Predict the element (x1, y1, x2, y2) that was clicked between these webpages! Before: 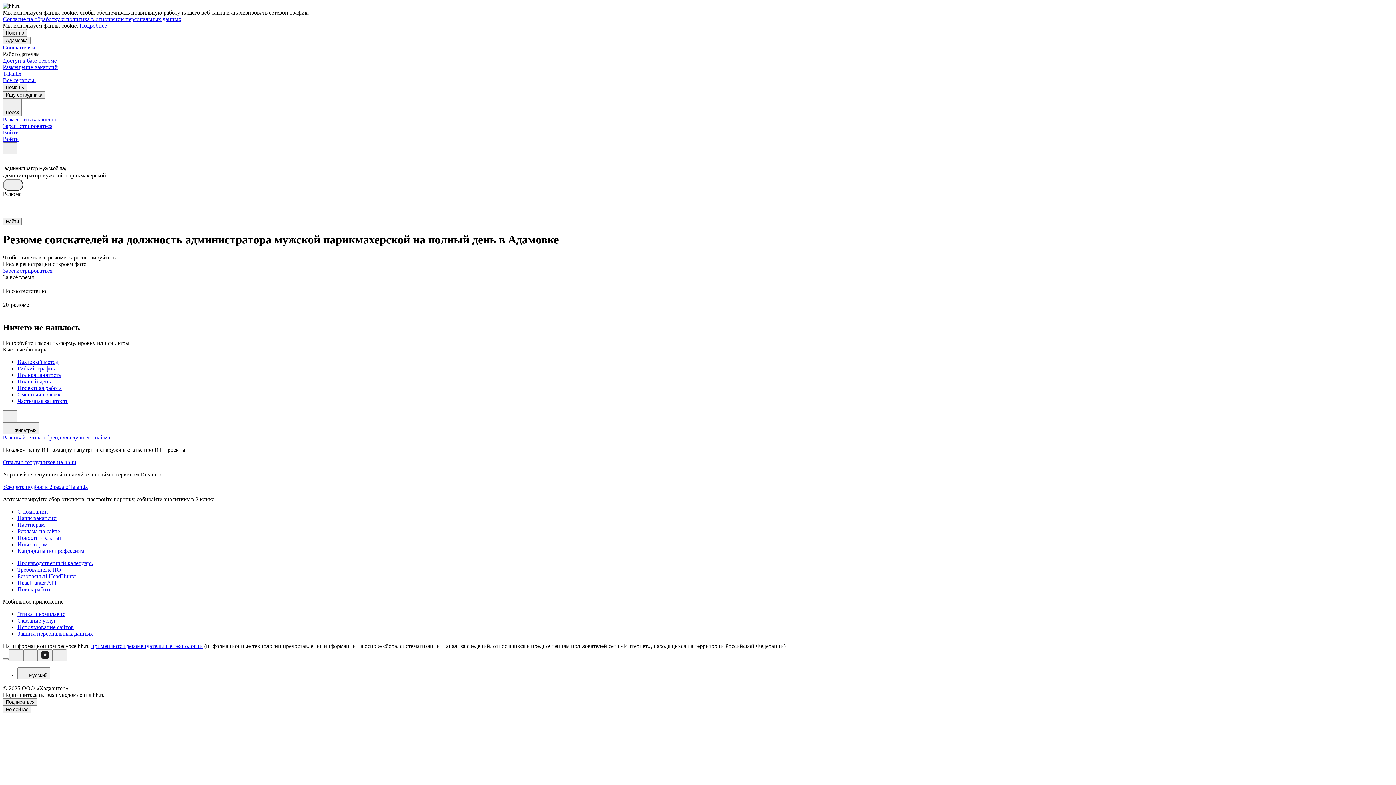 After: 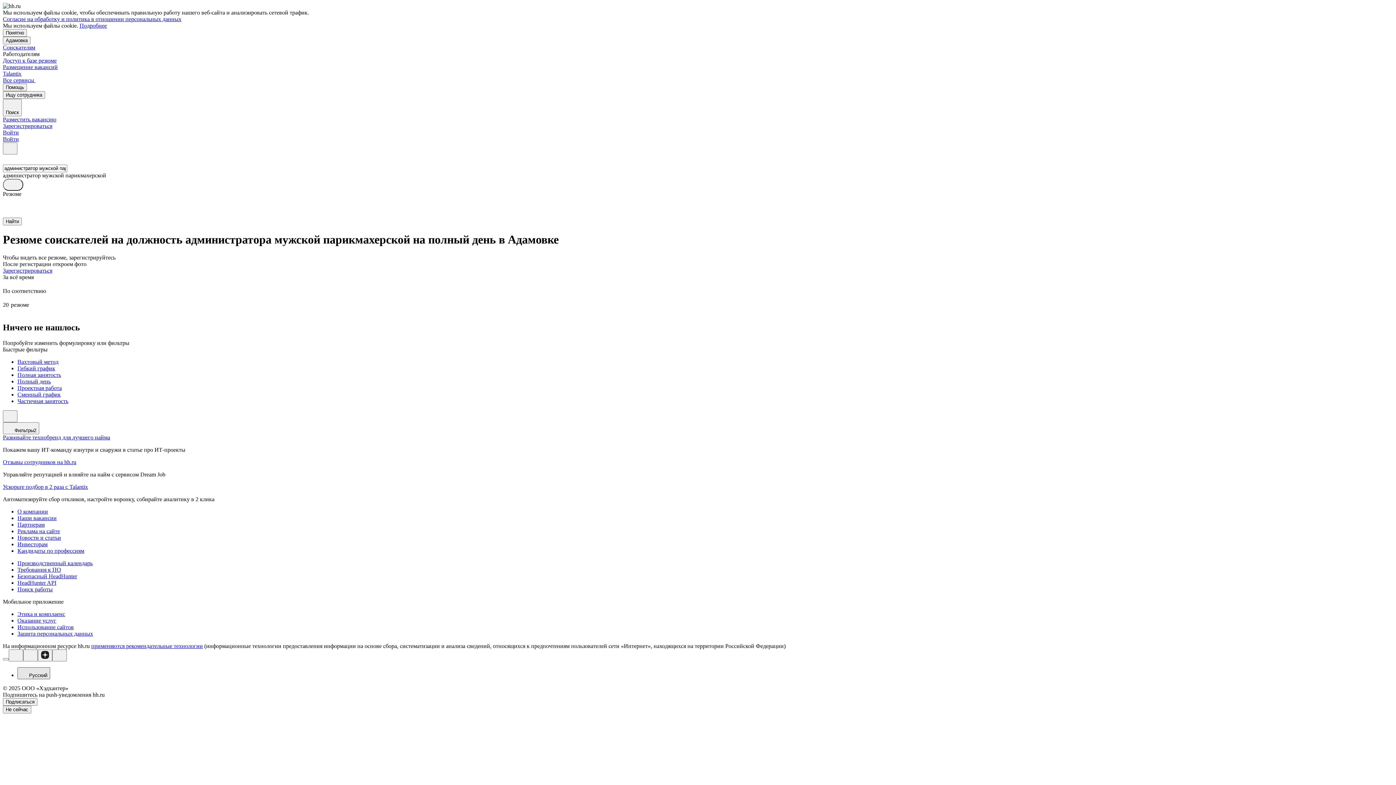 Action: bbox: (17, 667, 50, 679) label: Русский